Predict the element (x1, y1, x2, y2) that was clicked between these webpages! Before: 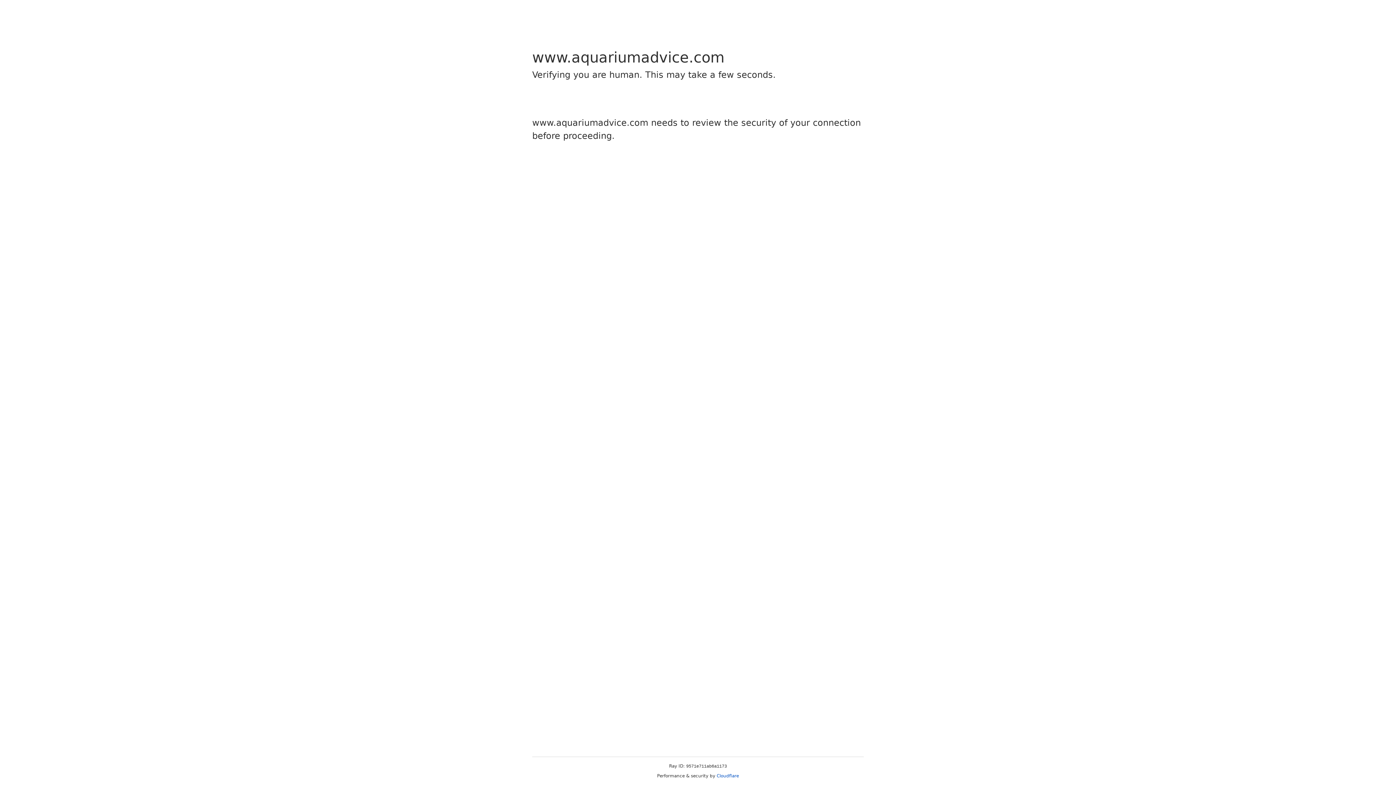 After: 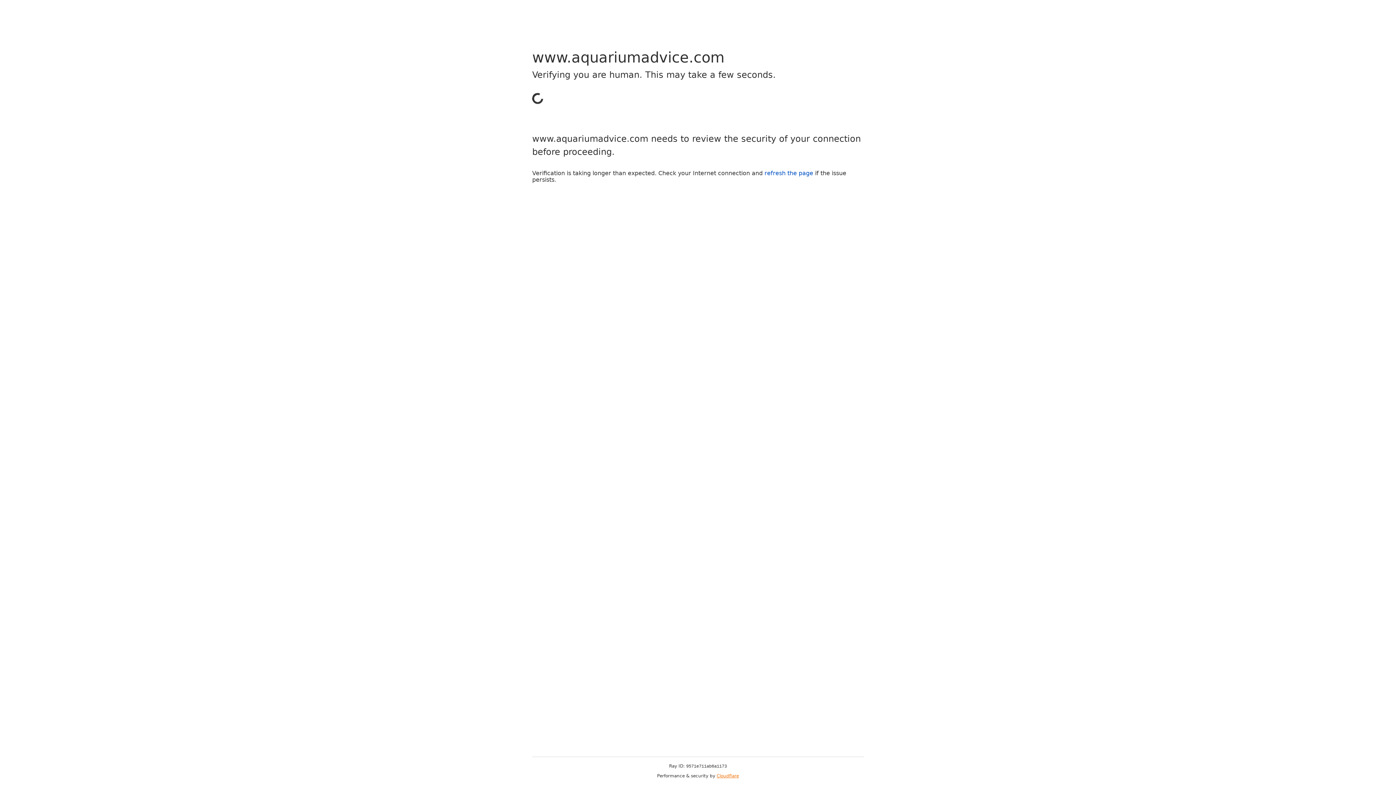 Action: label: Cloudflare bbox: (716, 773, 739, 778)